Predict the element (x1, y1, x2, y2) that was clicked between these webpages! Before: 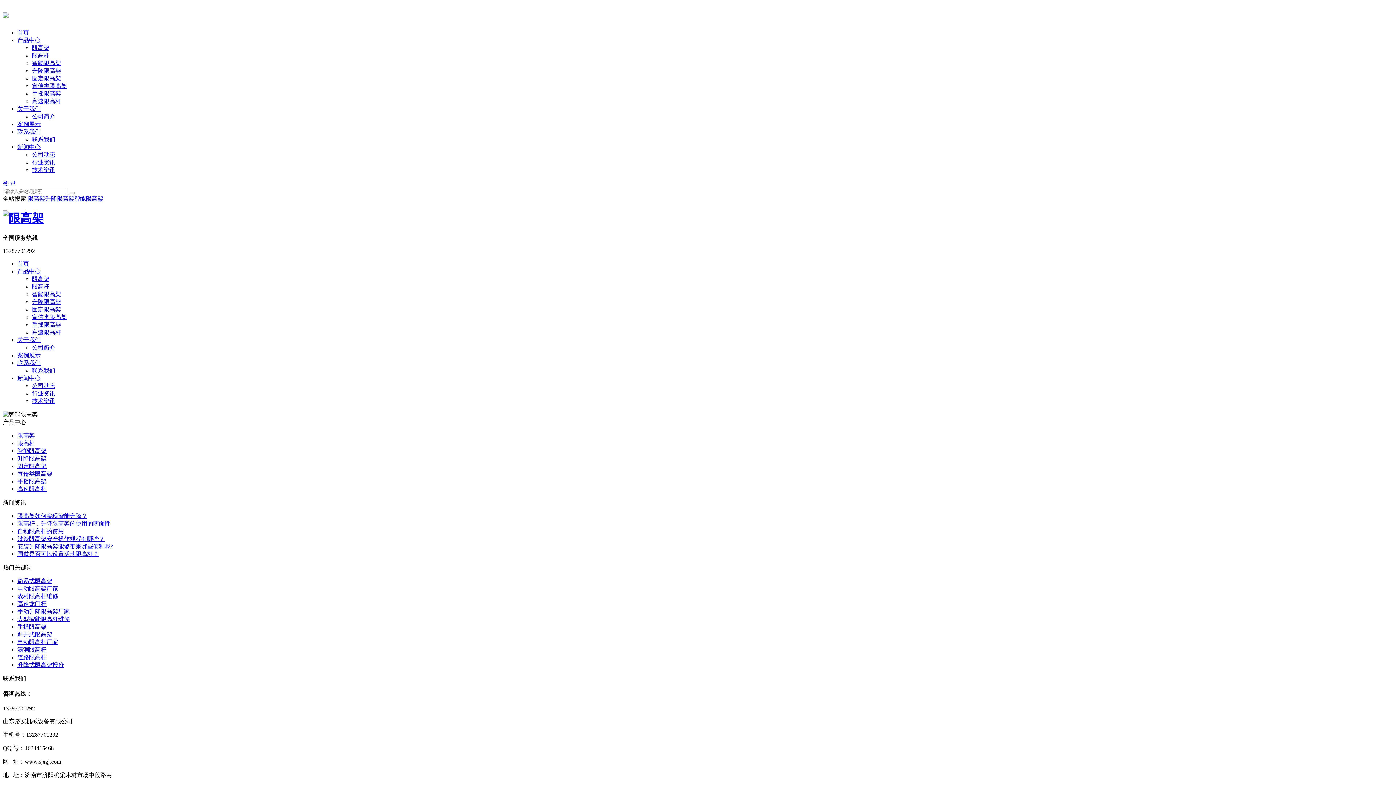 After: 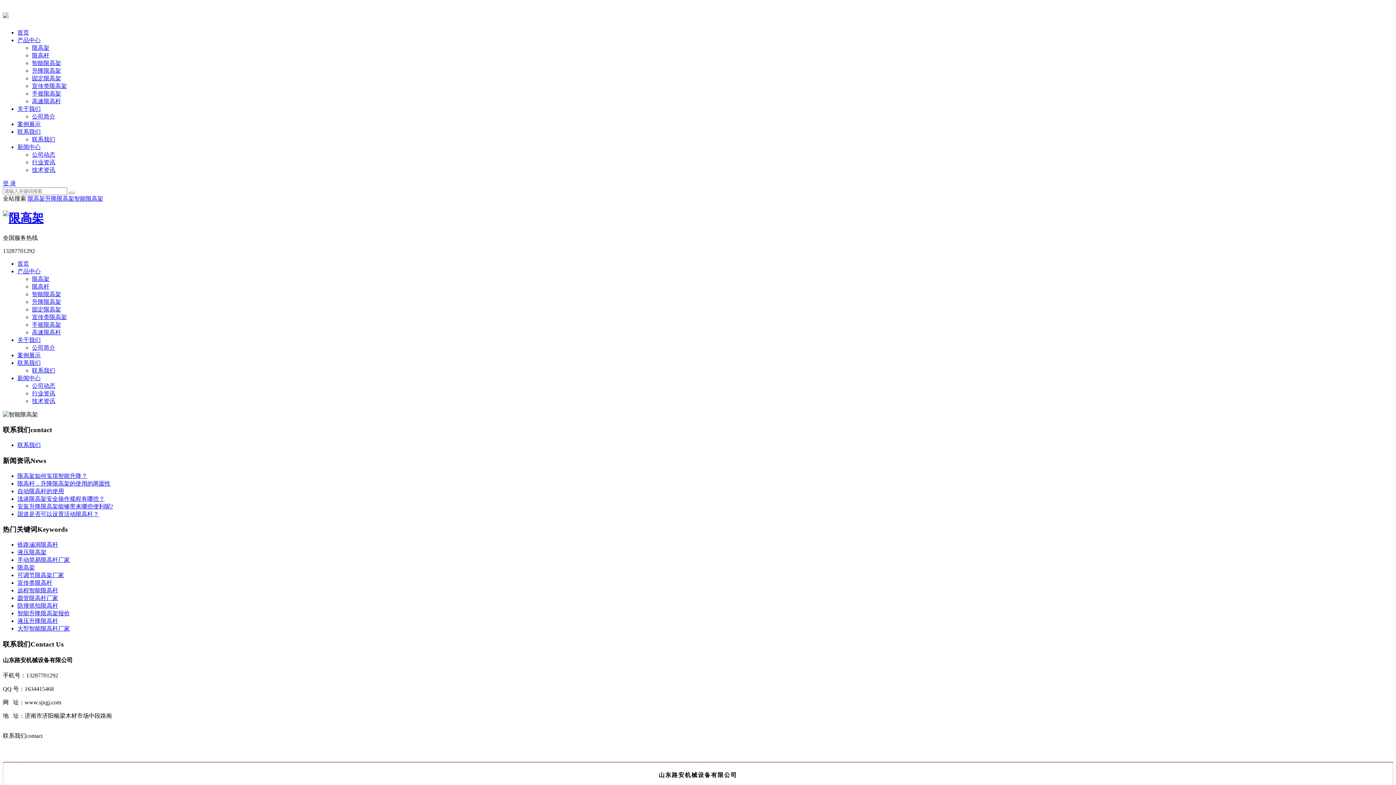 Action: bbox: (32, 367, 55, 373) label: 联系我们